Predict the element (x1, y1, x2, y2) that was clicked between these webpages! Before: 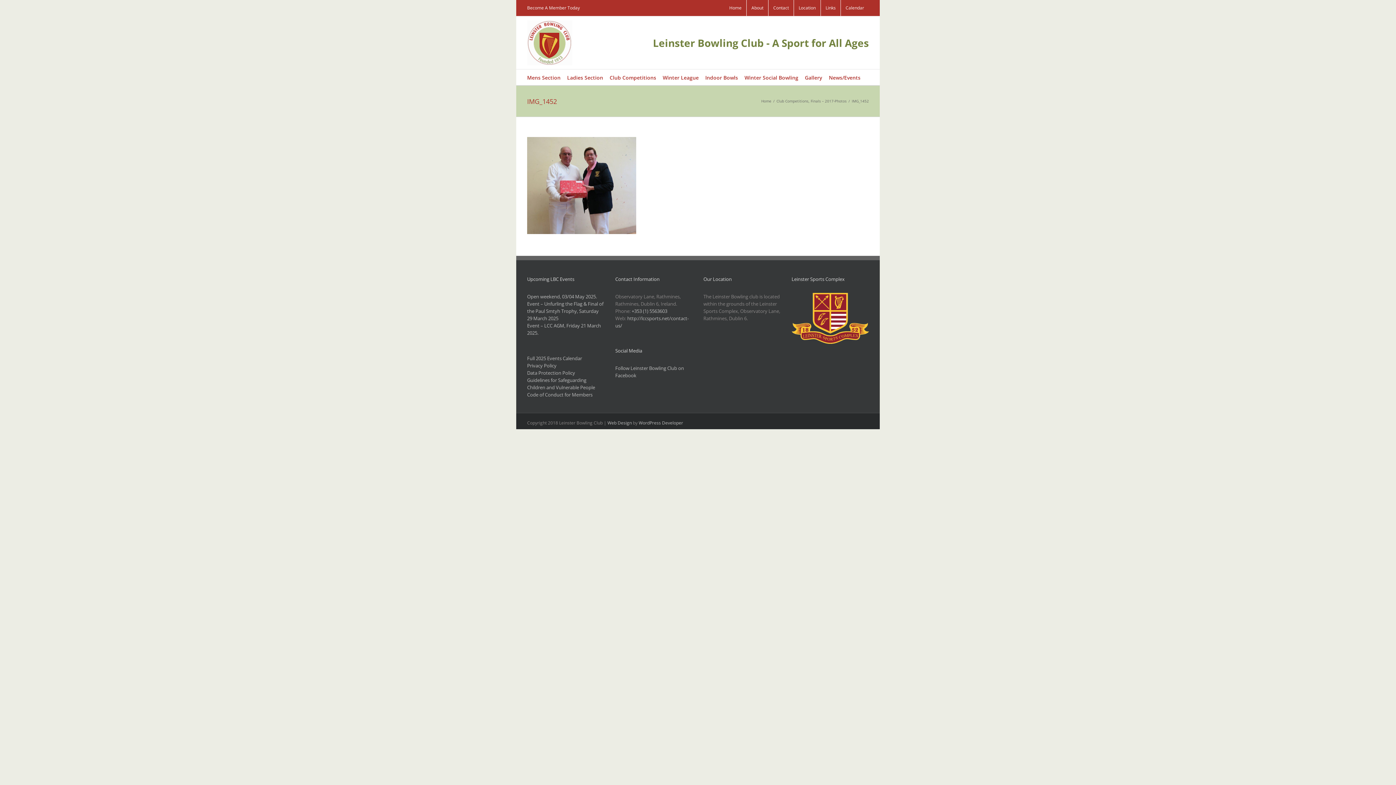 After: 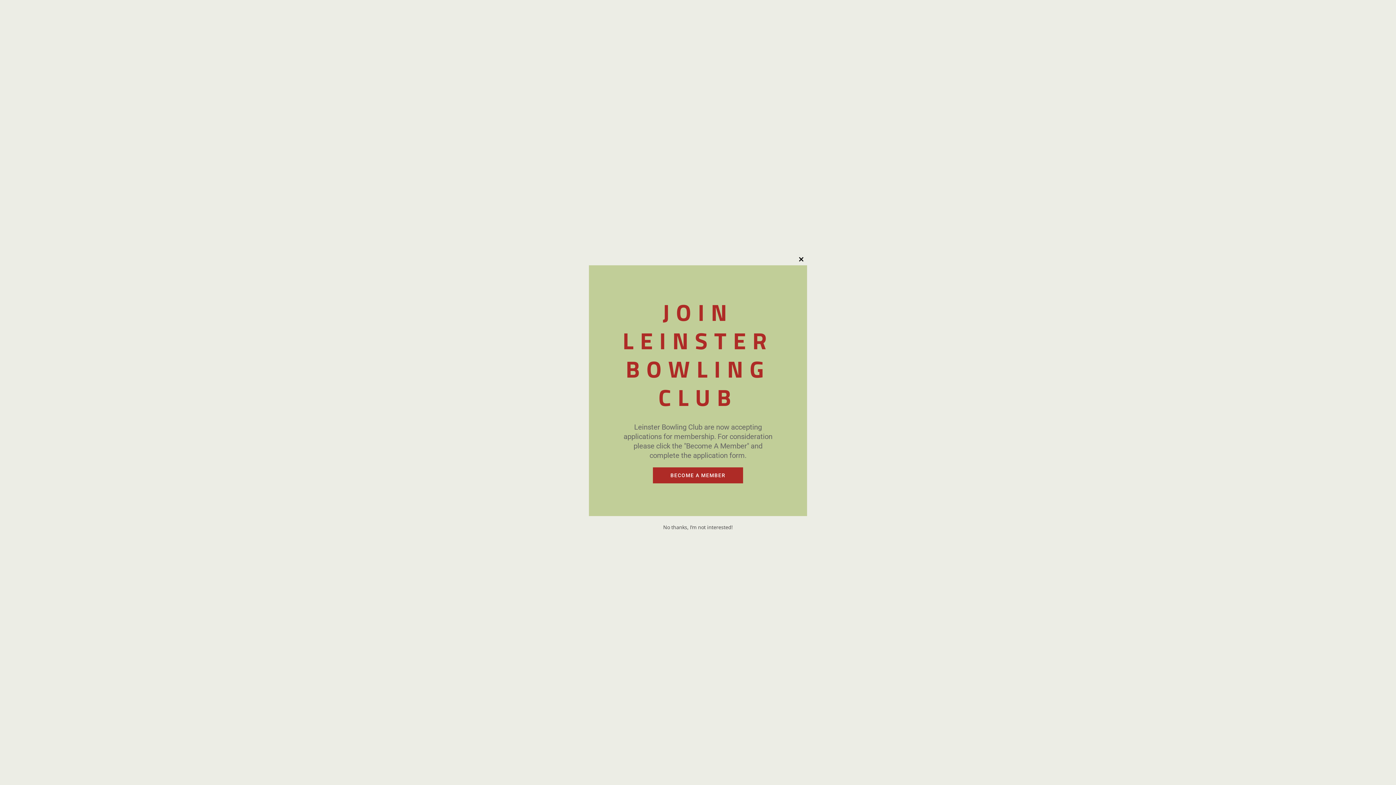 Action: bbox: (527, 137, 636, 144)